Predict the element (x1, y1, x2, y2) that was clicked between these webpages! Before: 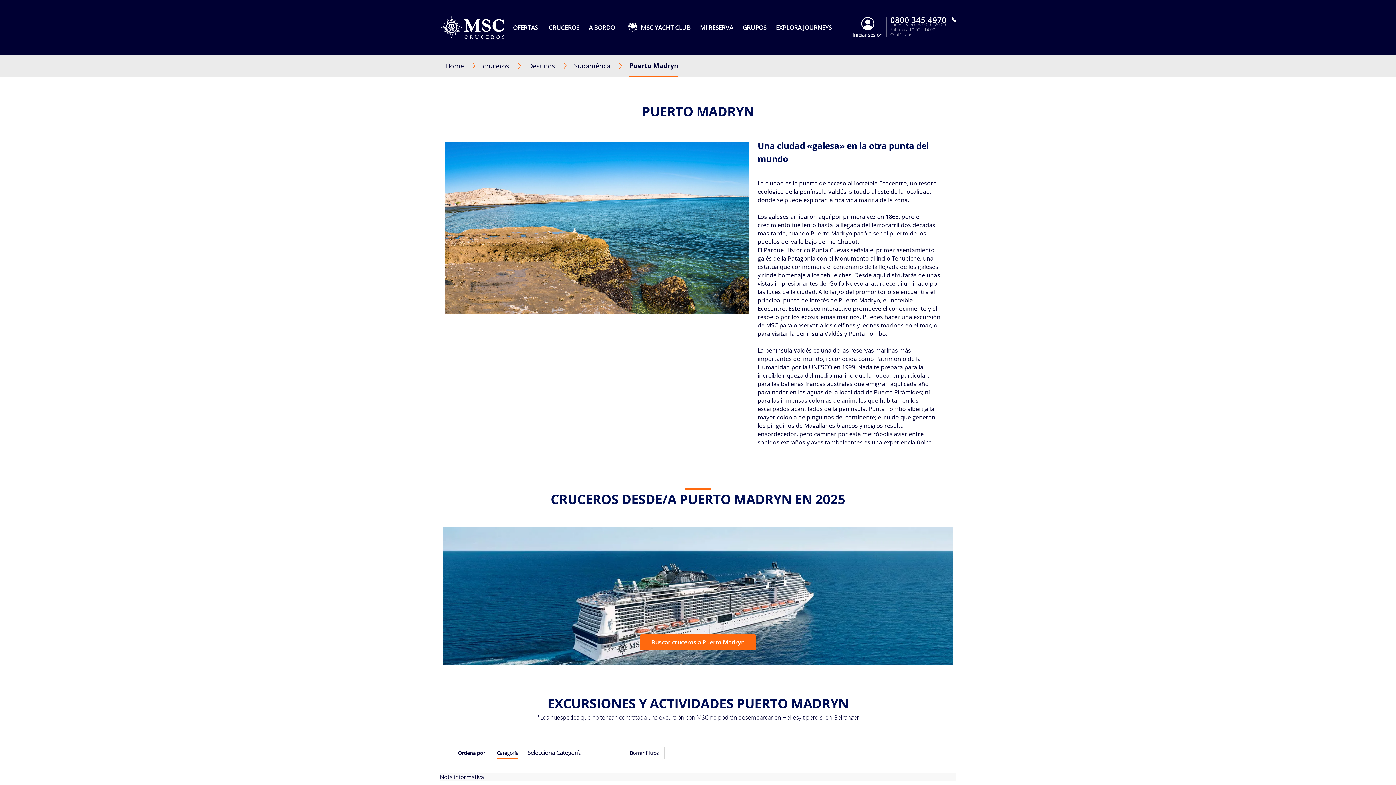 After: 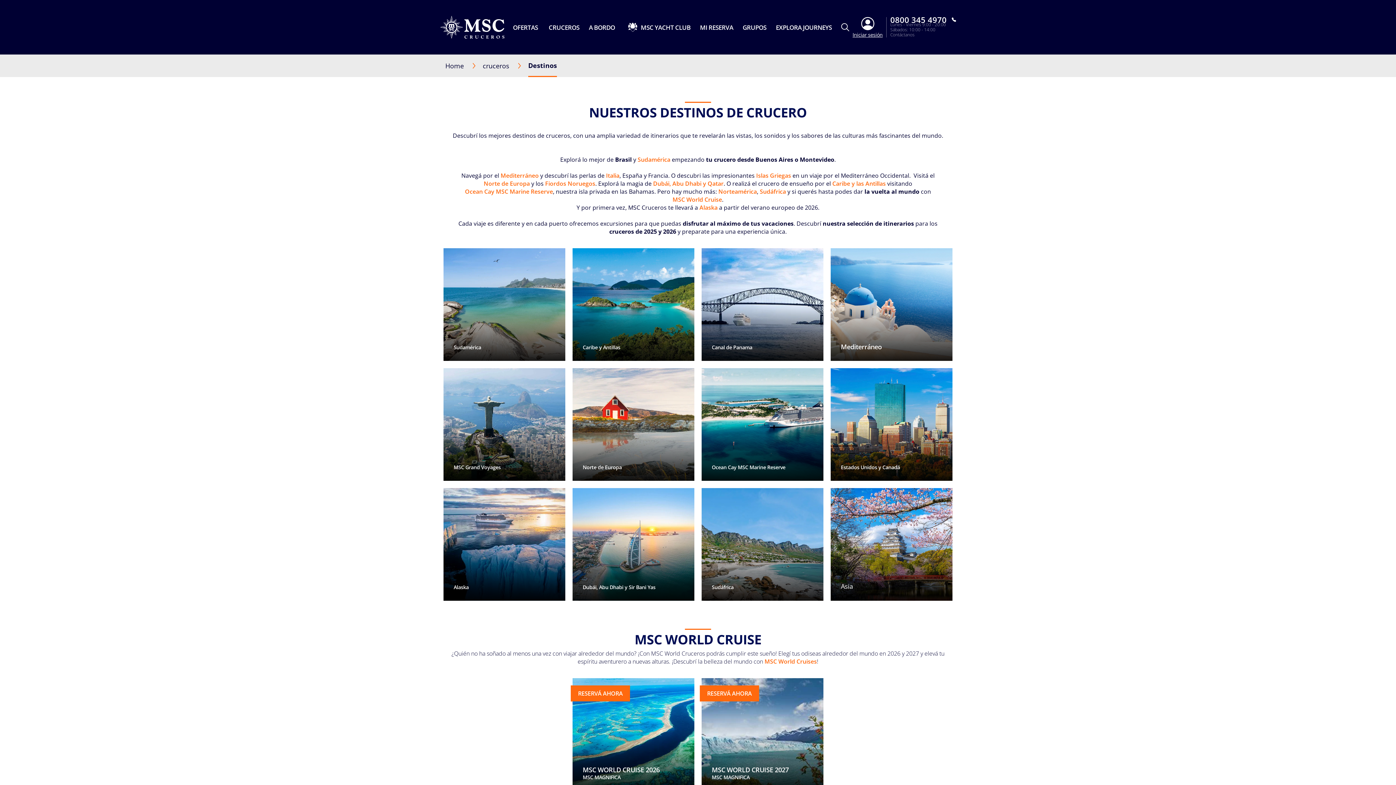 Action: label: Destinos bbox: (528, 61, 574, 70)